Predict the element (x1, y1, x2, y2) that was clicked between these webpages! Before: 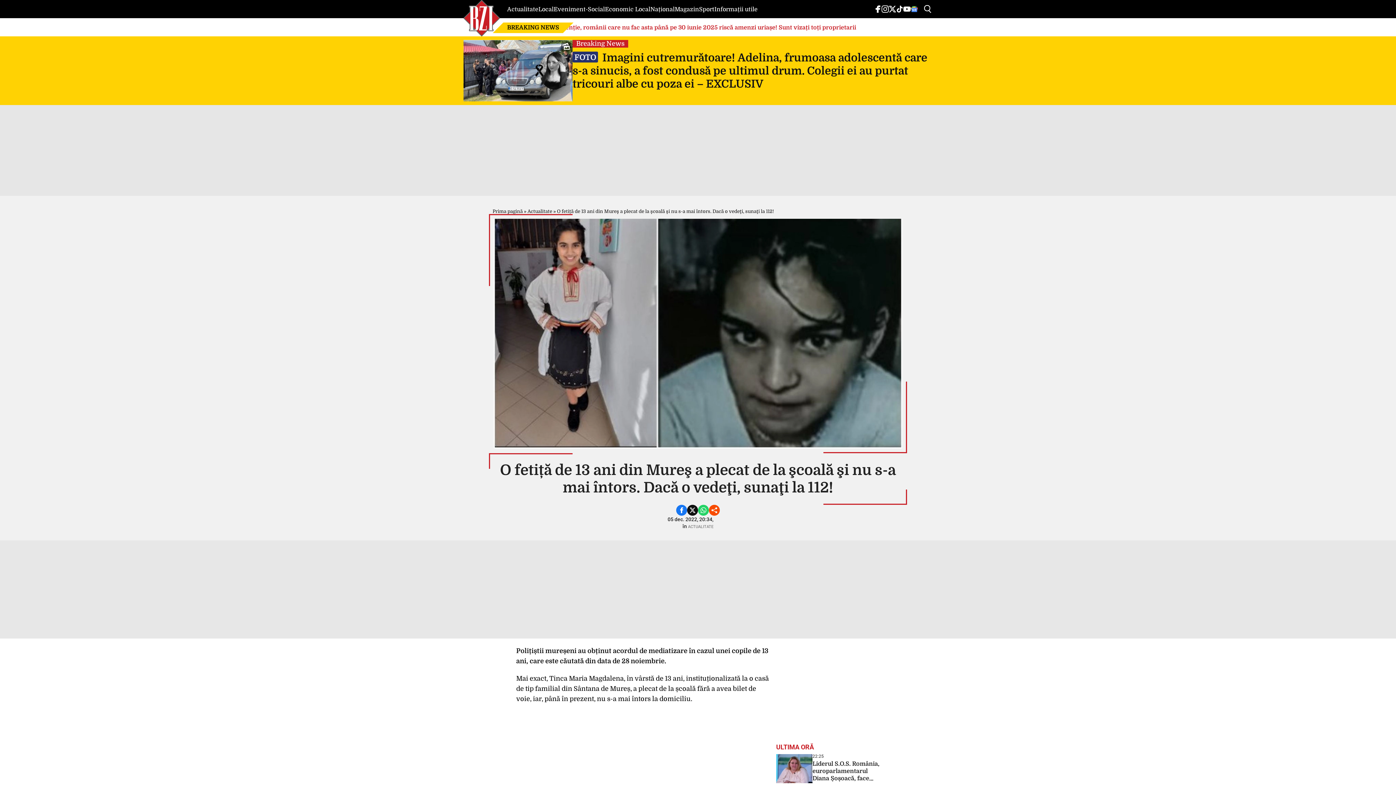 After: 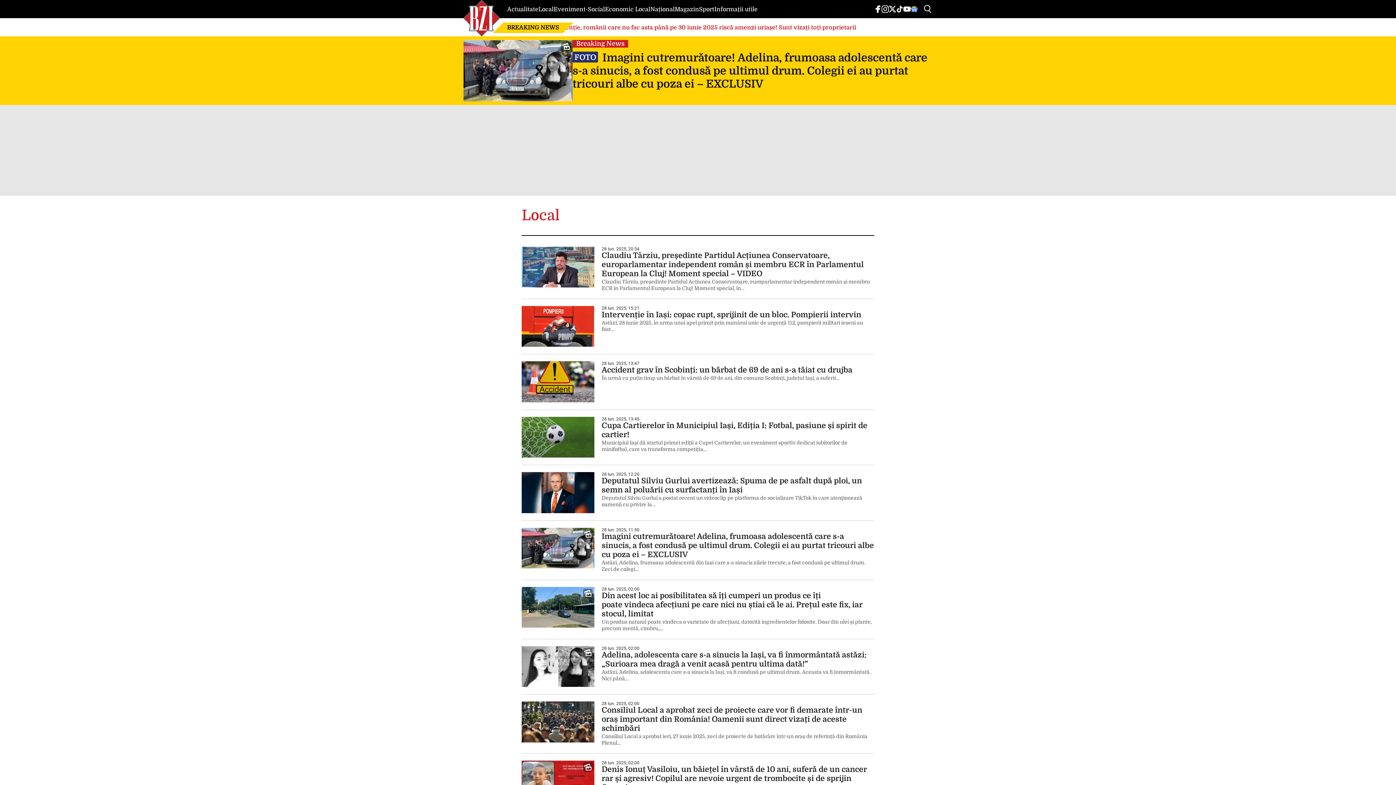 Action: bbox: (538, 6, 553, 12) label: Local